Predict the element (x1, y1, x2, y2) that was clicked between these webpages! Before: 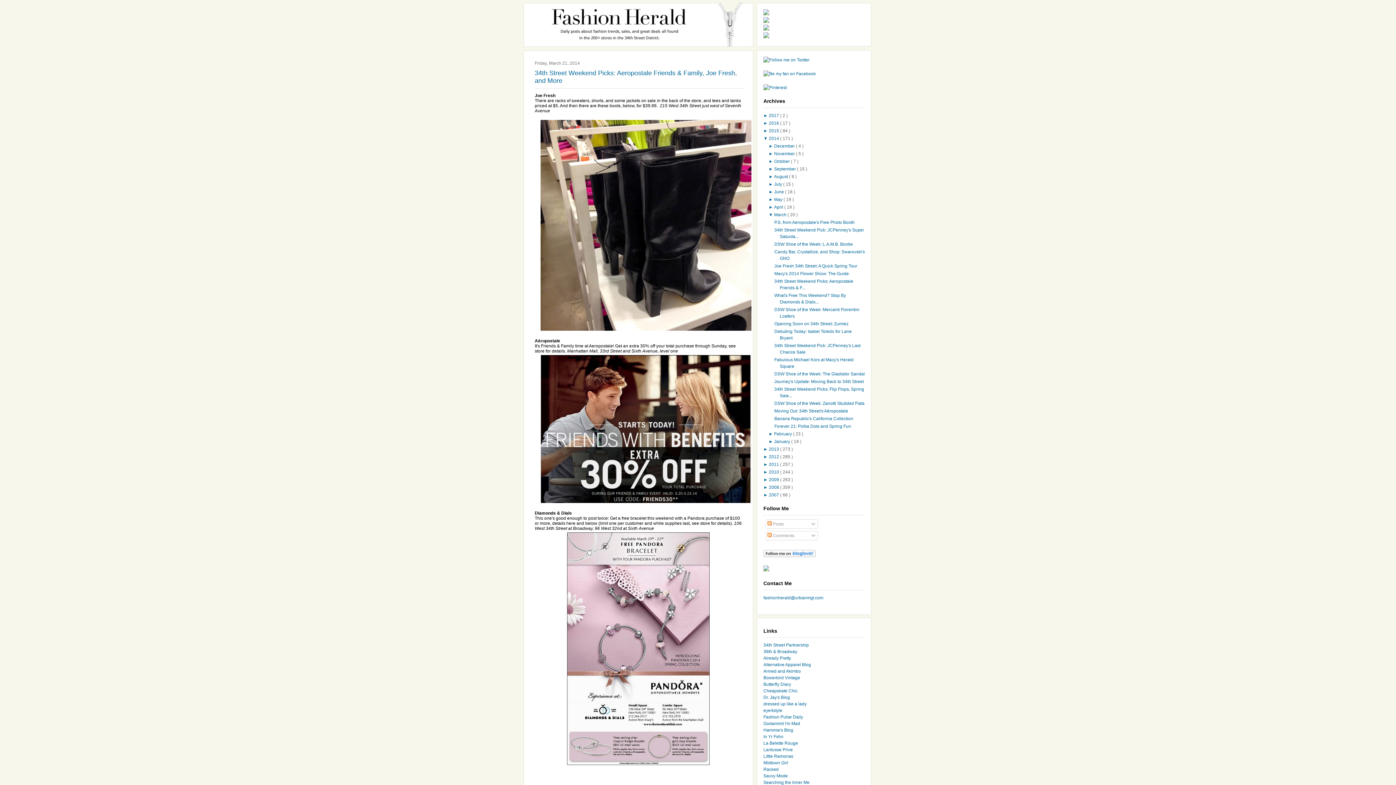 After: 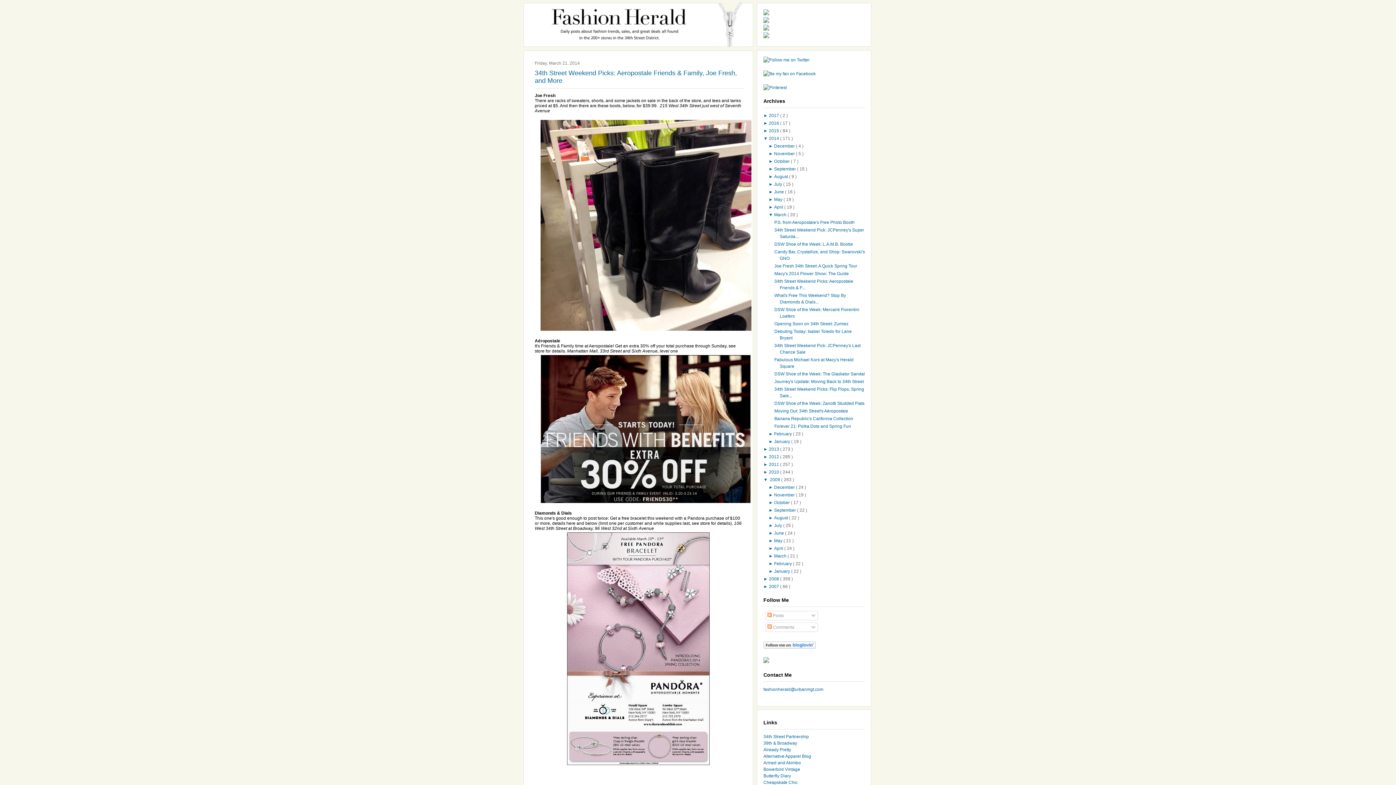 Action: label: ►  bbox: (763, 477, 769, 482)